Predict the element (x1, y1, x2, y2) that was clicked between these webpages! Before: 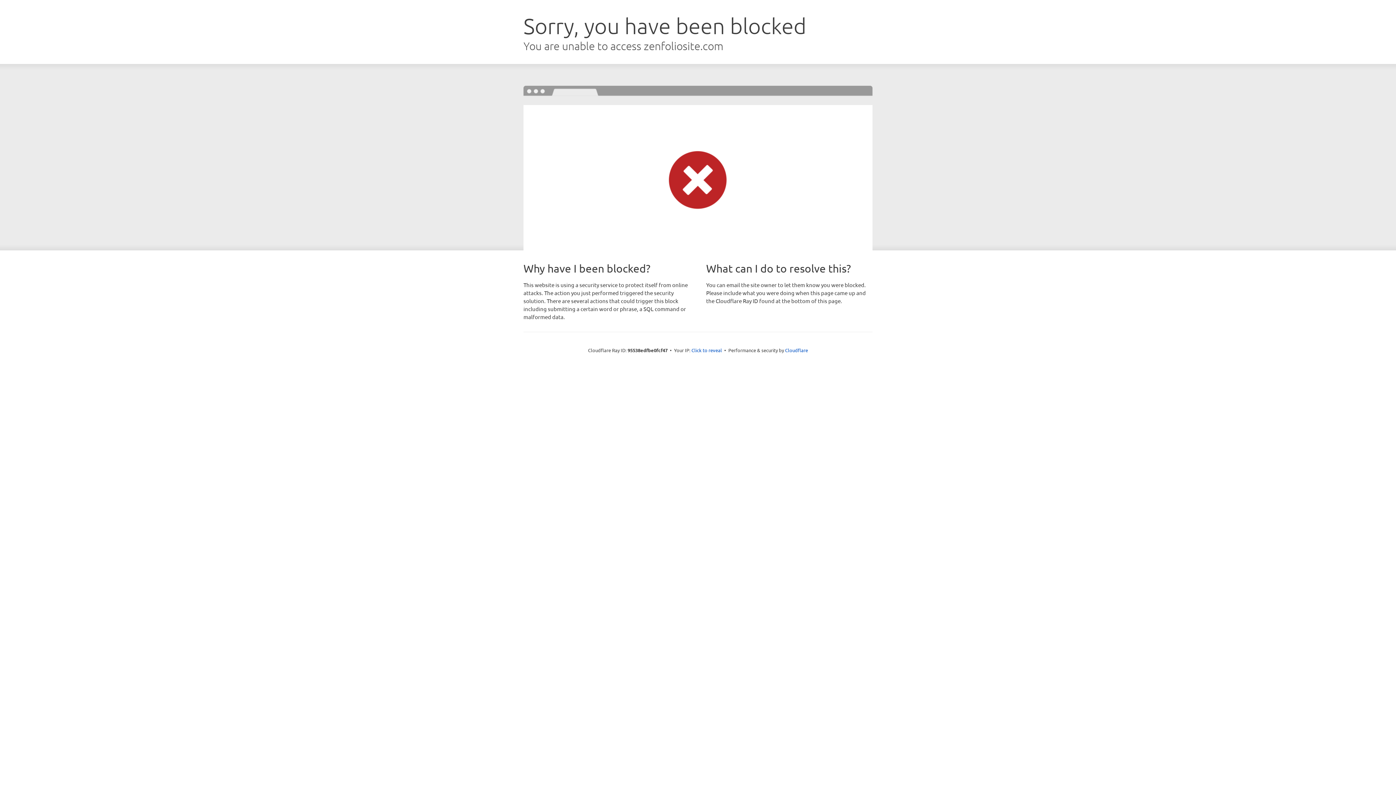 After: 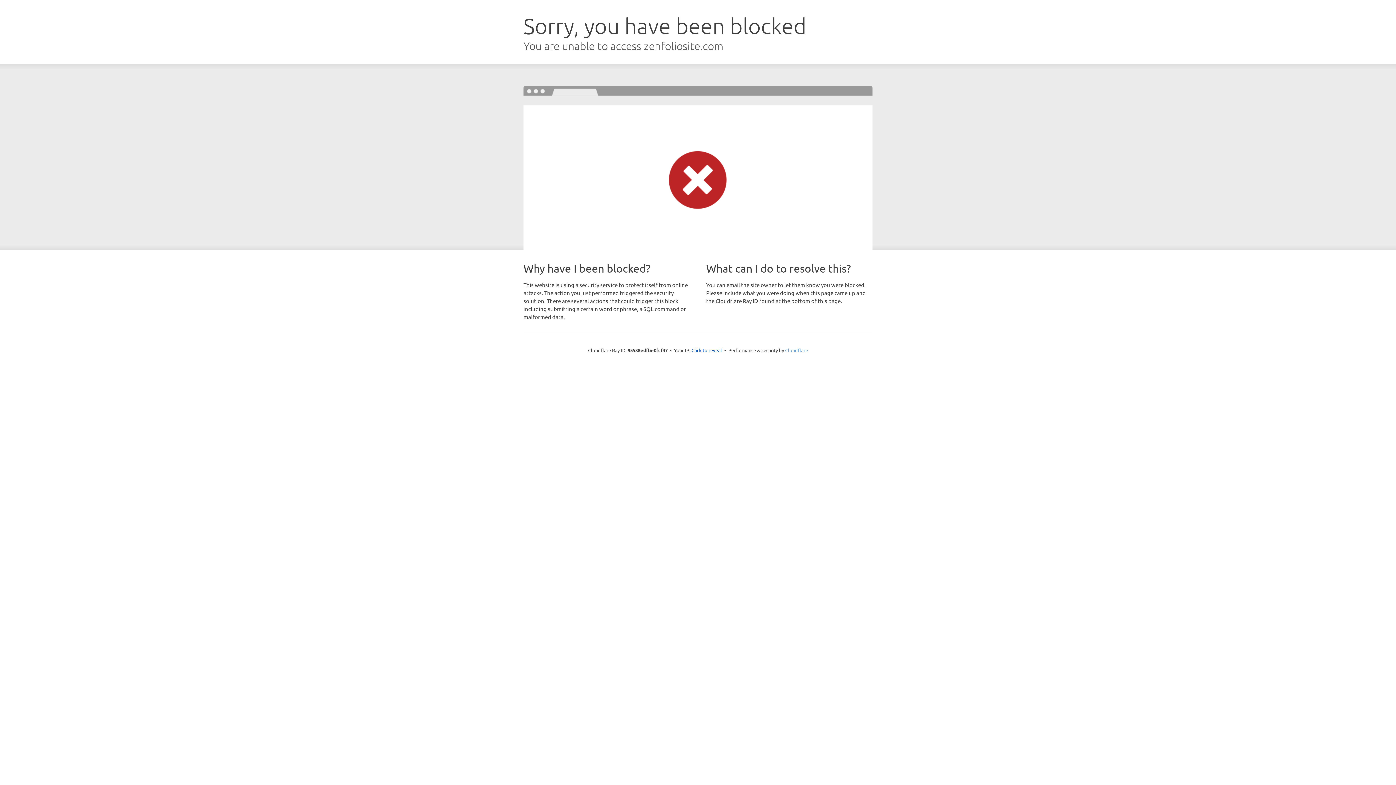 Action: label: Cloudflare bbox: (785, 347, 808, 353)